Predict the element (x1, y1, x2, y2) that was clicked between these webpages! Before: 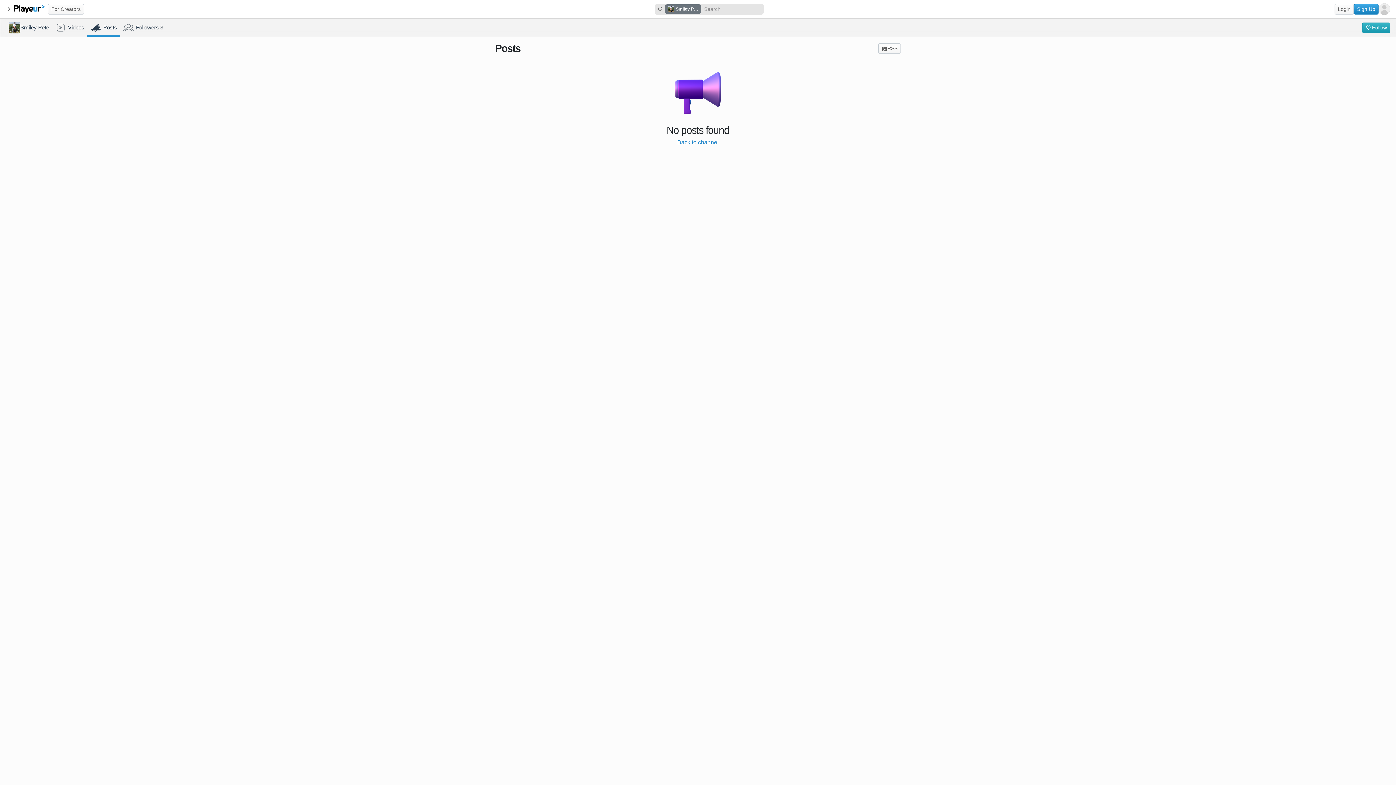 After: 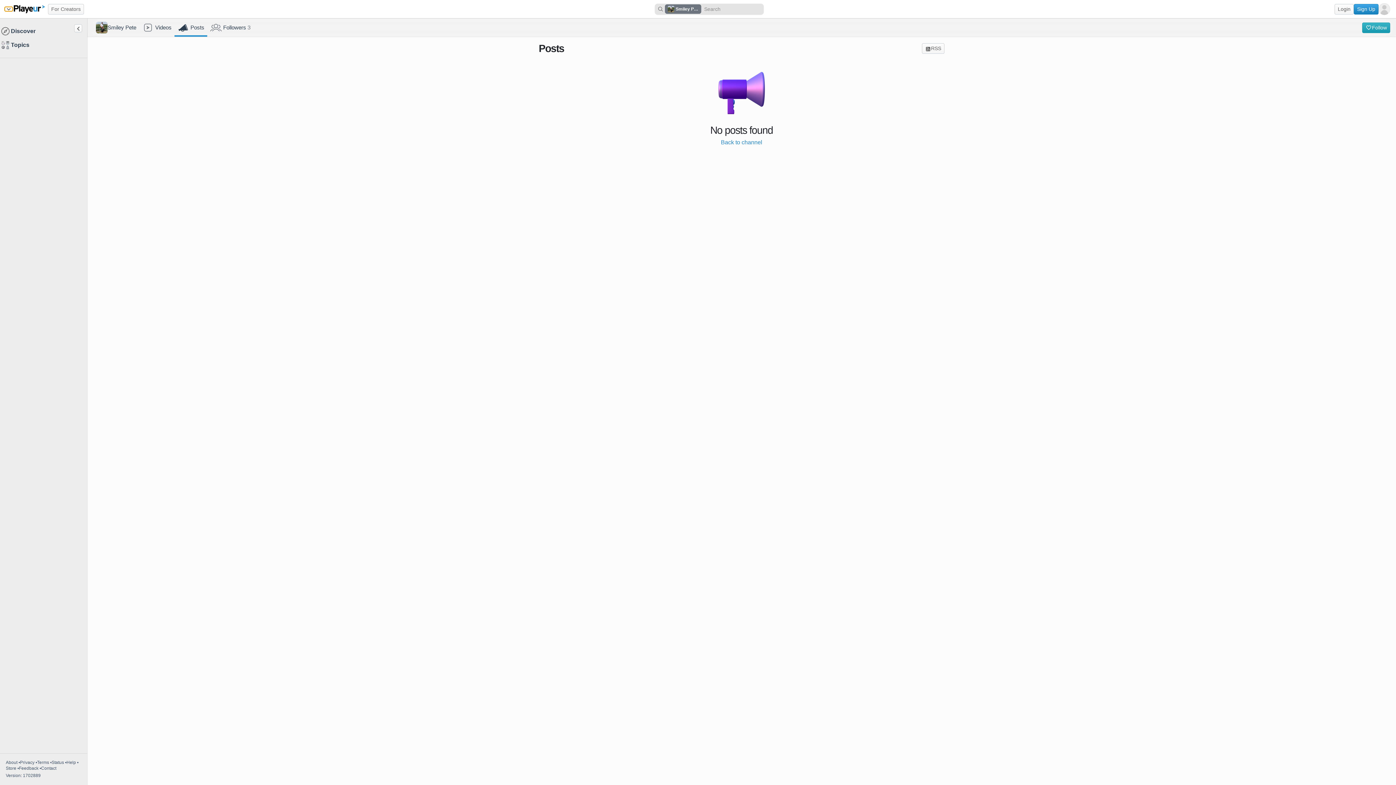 Action: label: Sidebar toggle bbox: (4, 6, 12, 11)